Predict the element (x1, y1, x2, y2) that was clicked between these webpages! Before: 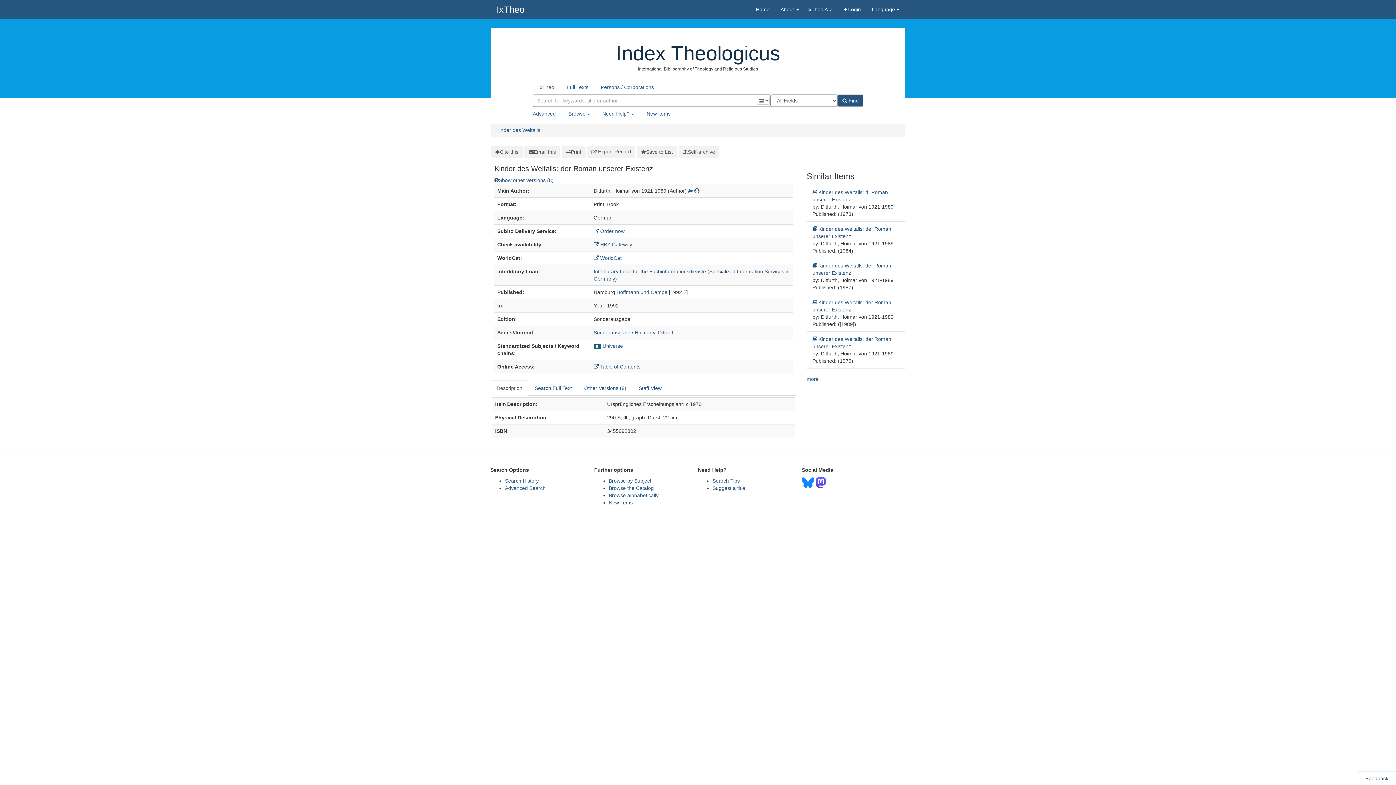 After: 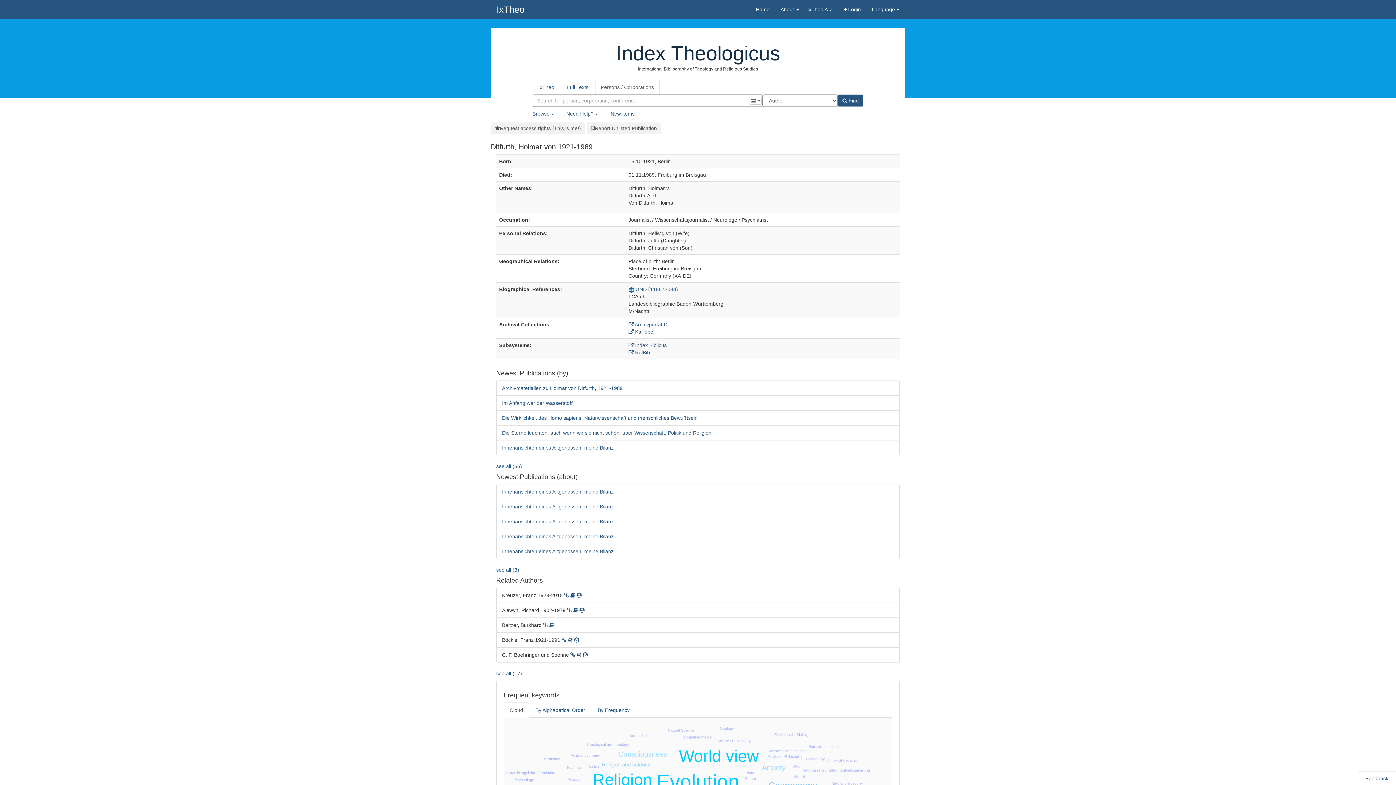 Action: bbox: (694, 187, 699, 193)